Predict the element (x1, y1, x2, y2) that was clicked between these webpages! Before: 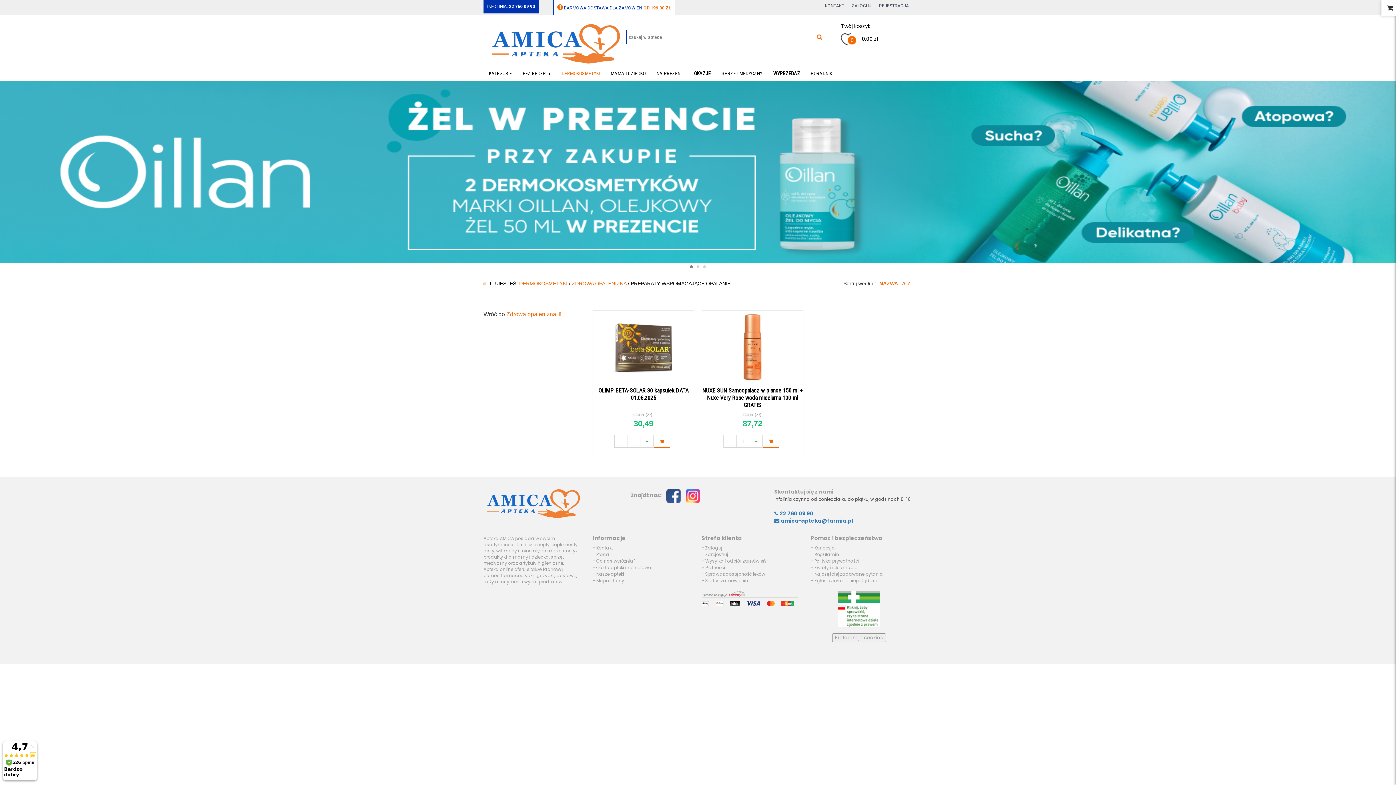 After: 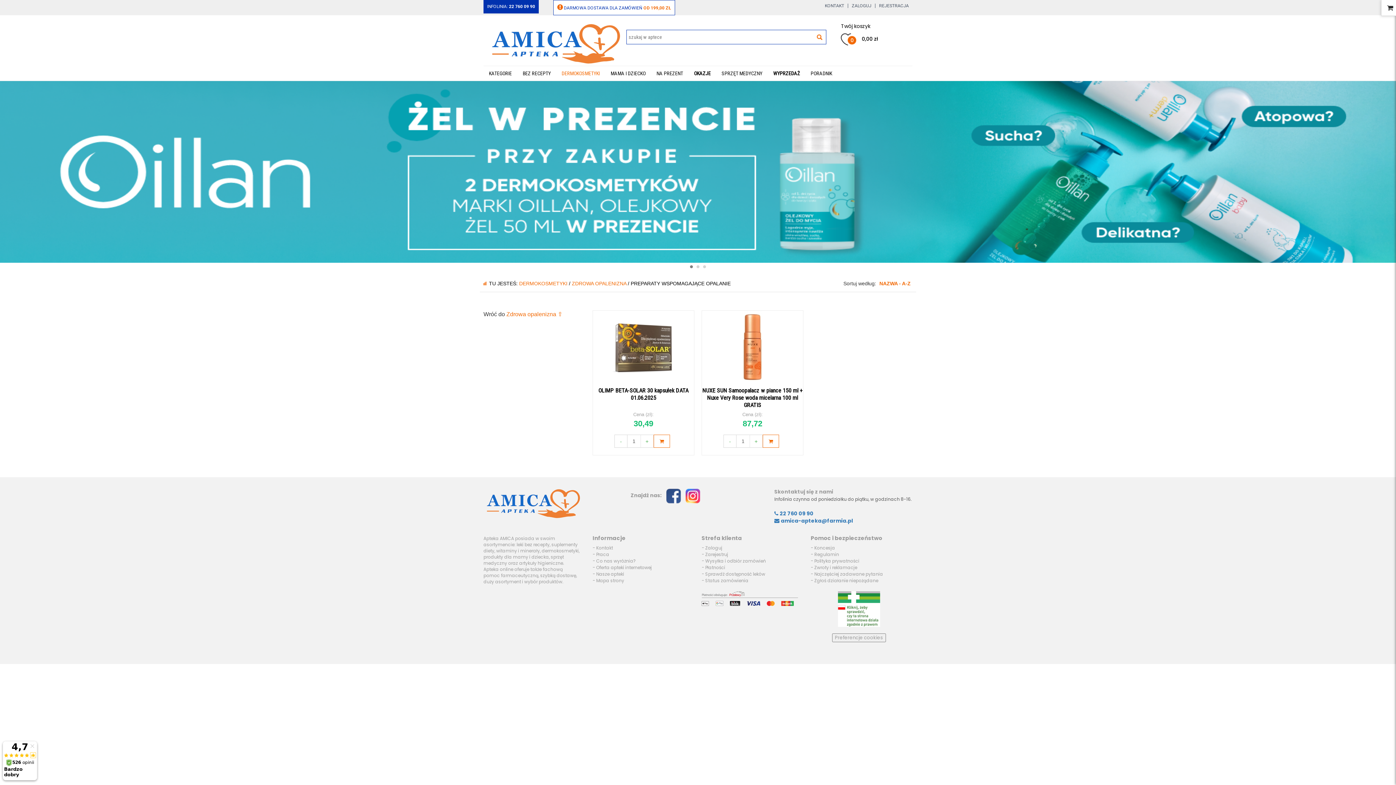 Action: bbox: (838, 605, 880, 612)